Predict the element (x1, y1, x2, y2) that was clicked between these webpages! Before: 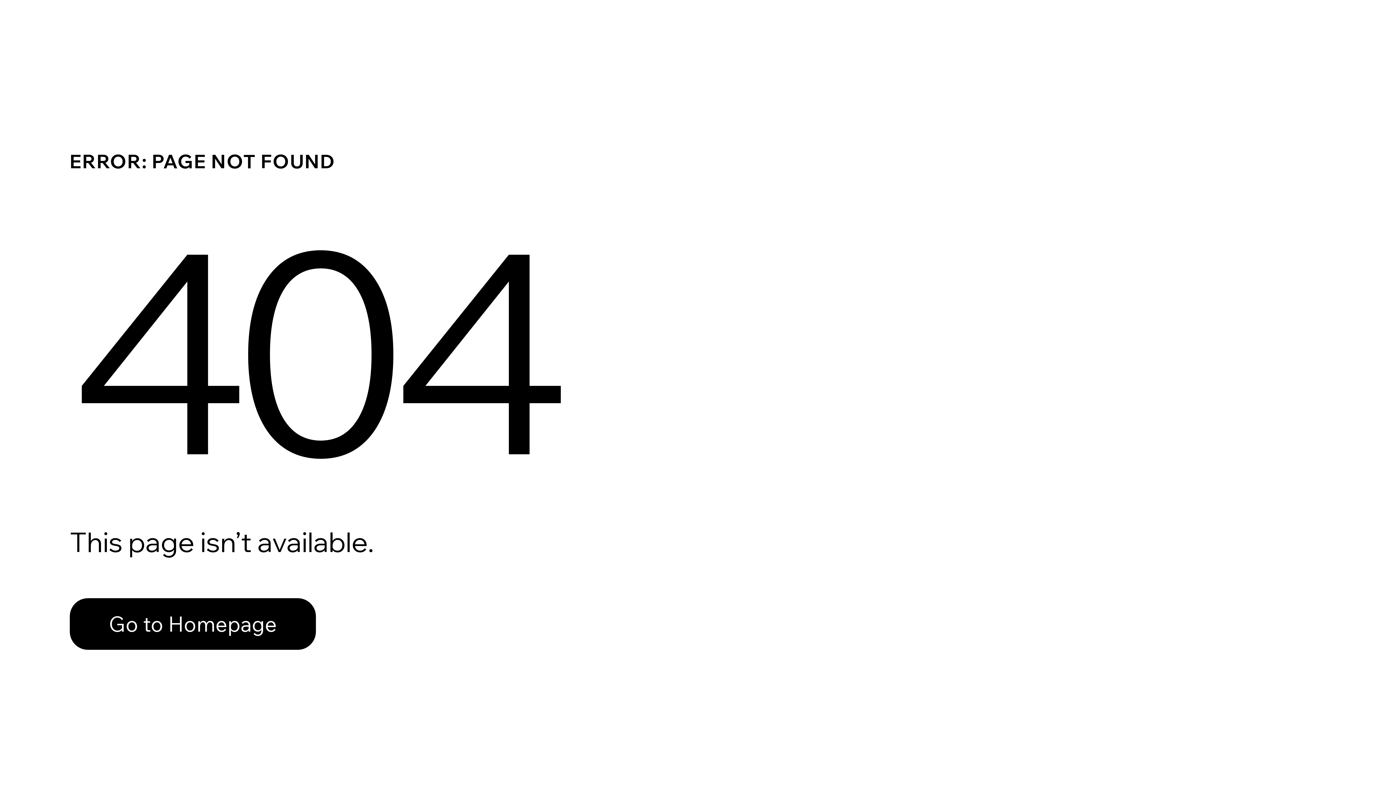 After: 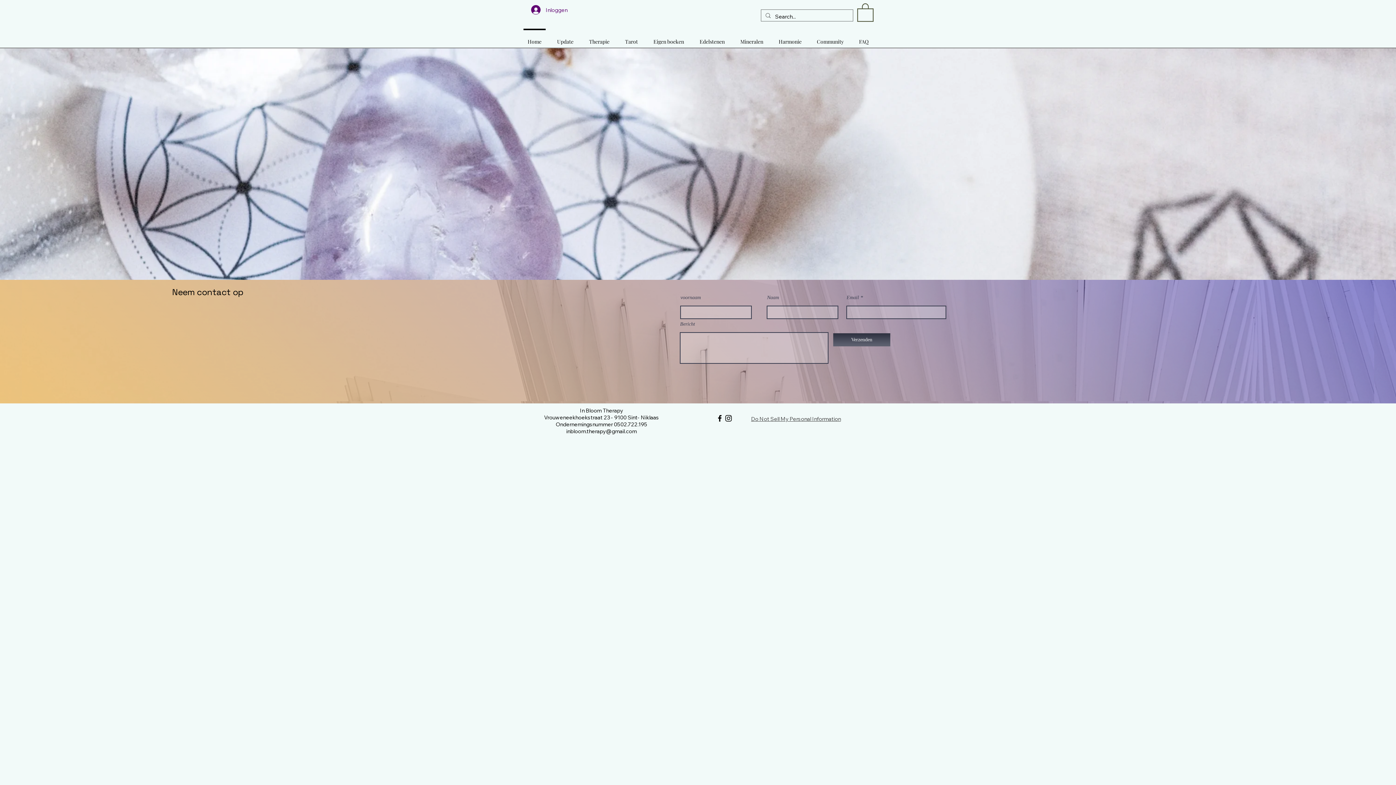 Action: label: Go to Homepage bbox: (69, 582, 768, 659)